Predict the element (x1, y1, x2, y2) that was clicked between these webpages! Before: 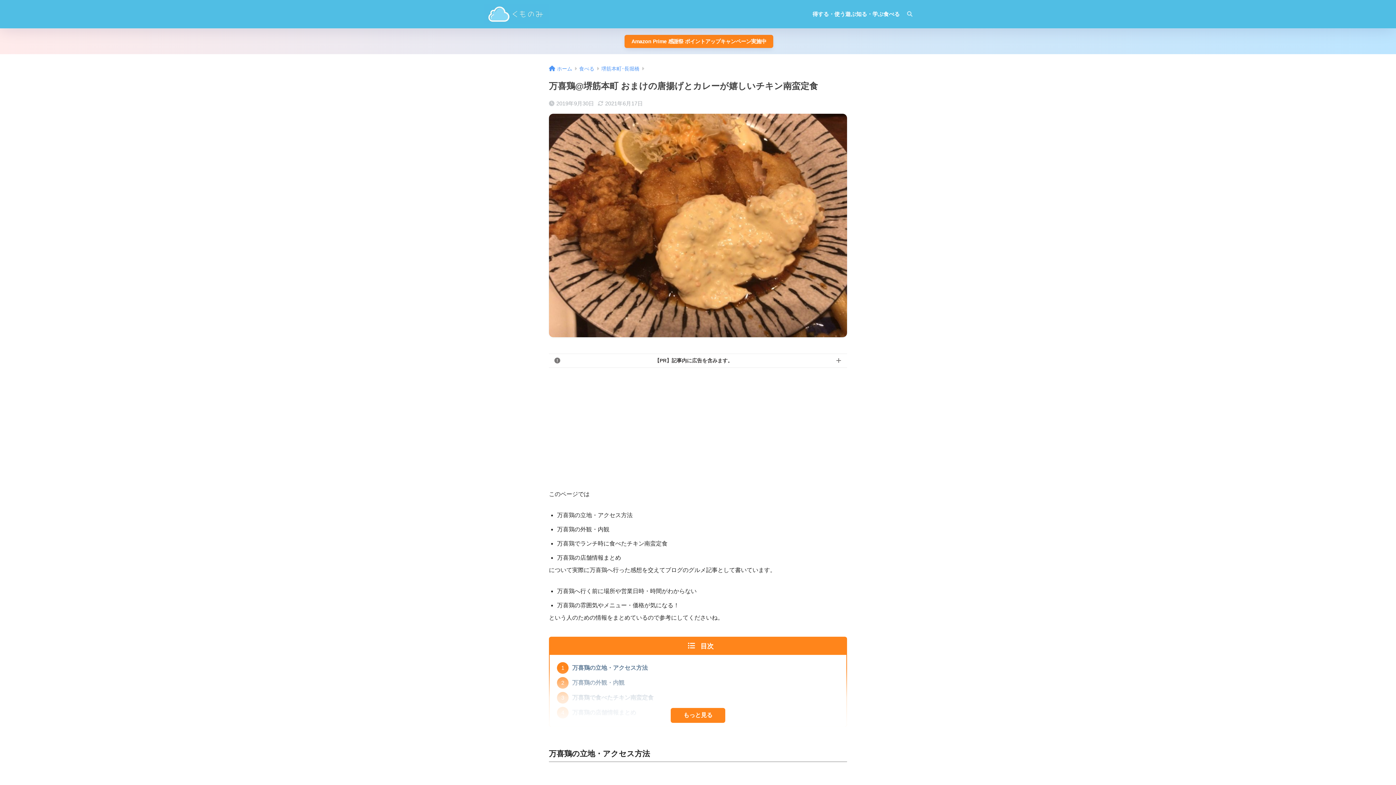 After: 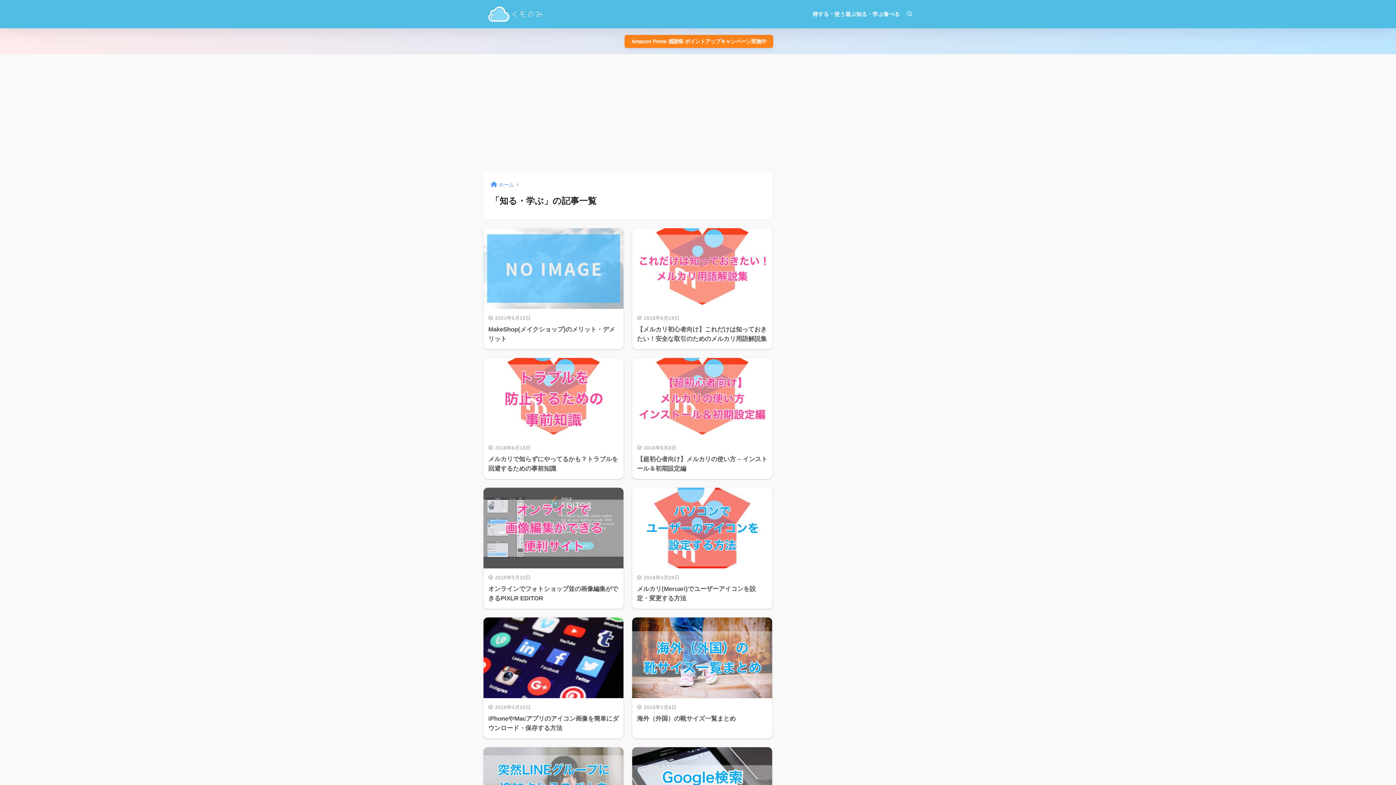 Action: label: 知る・学ぶ bbox: (856, 2, 883, 25)